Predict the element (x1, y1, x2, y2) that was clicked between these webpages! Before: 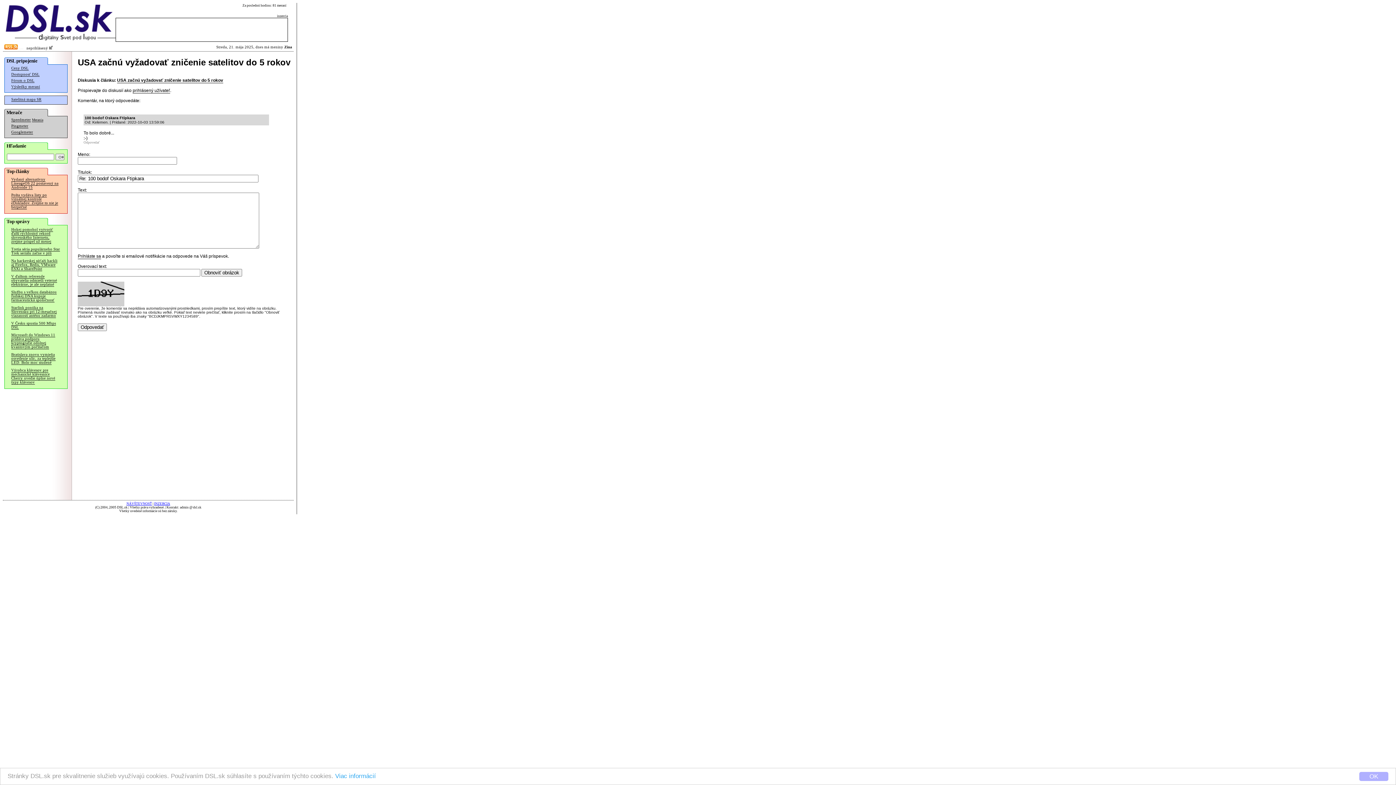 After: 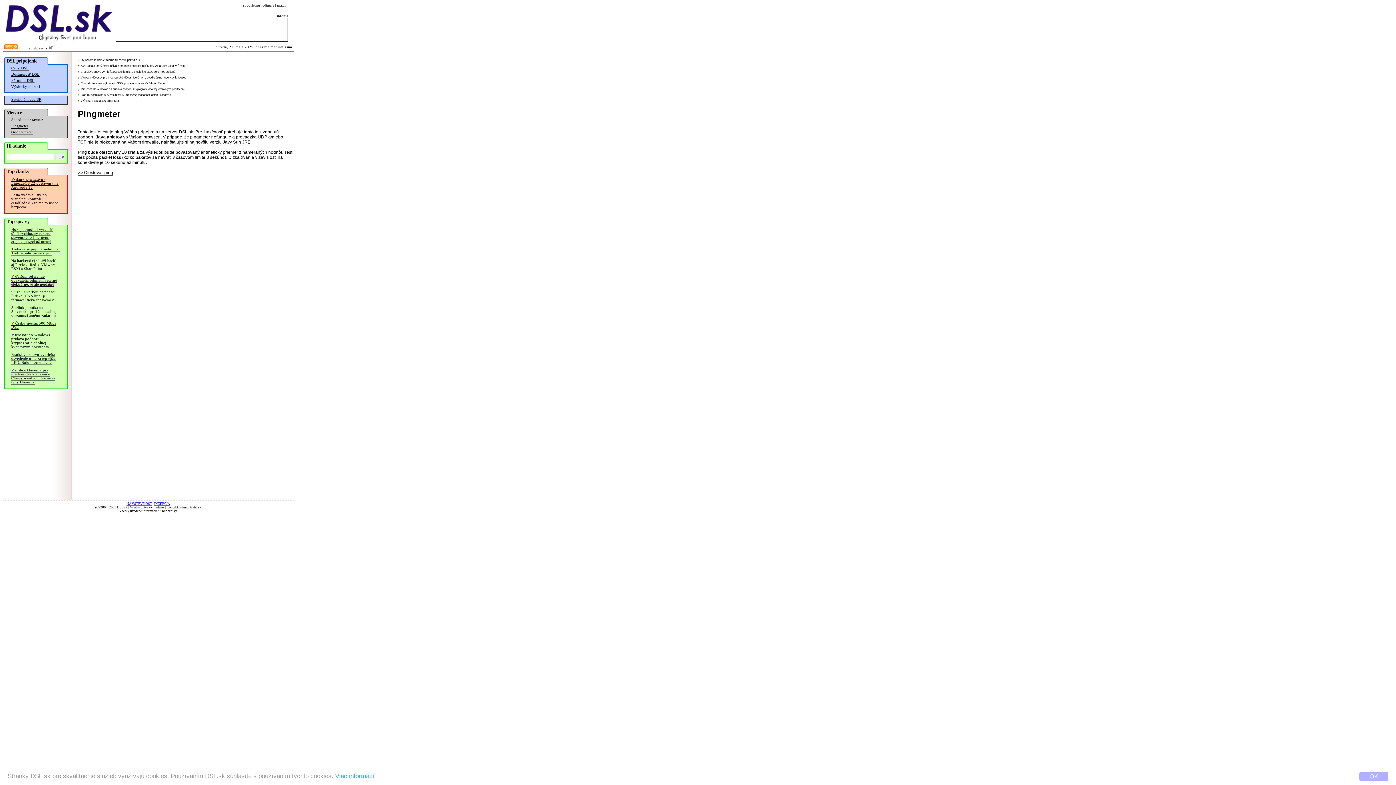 Action: bbox: (11, 124, 28, 128) label: Pingmeter